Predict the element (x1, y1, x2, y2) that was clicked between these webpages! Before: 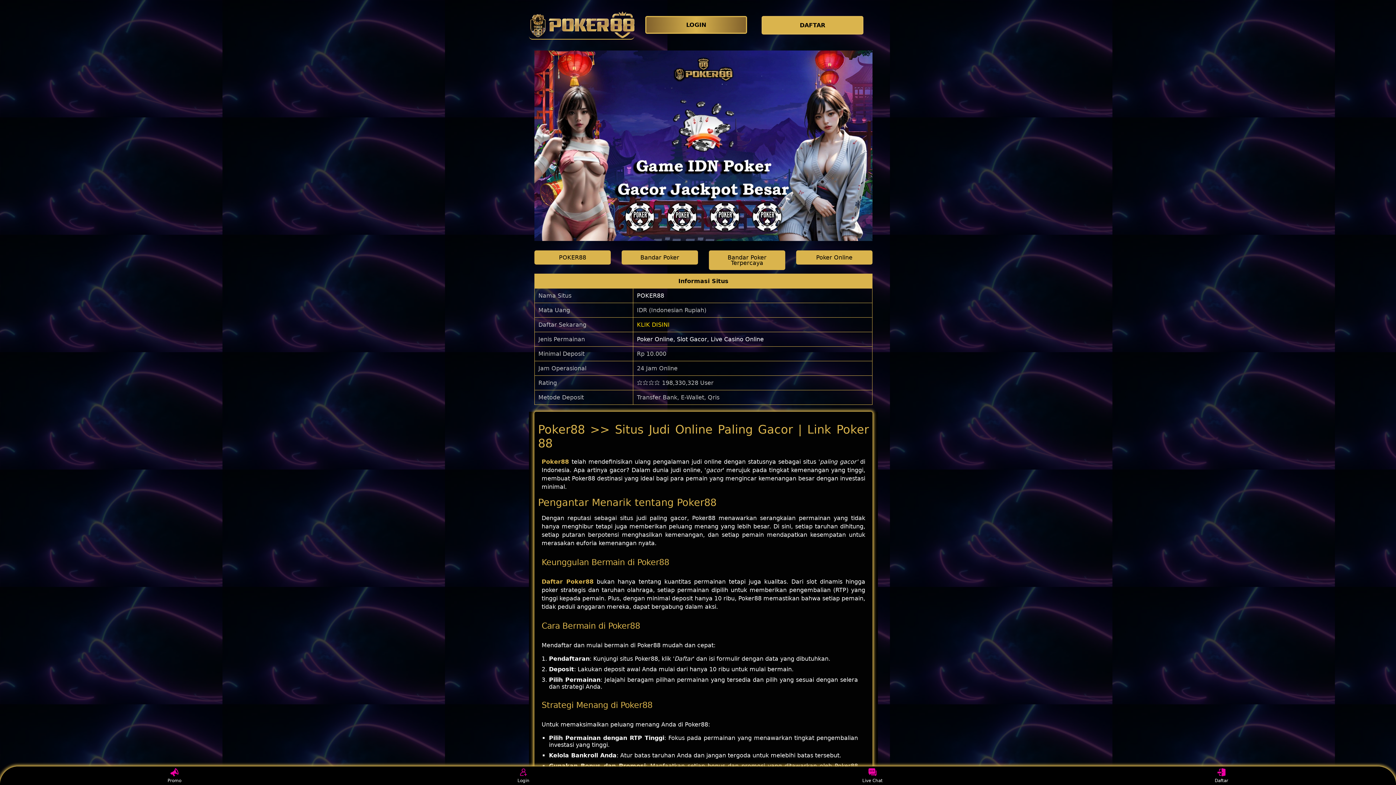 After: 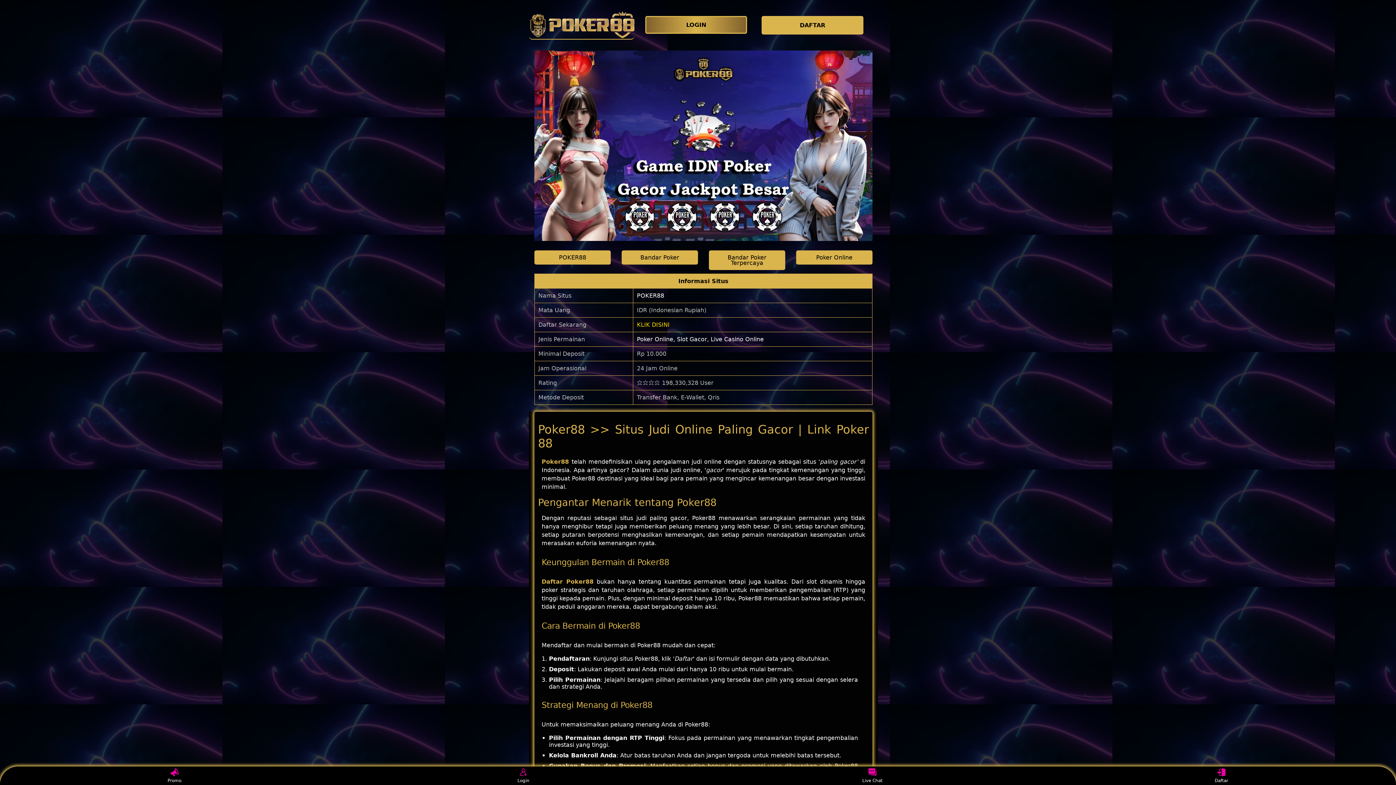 Action: bbox: (637, 335, 764, 342) label: Poker Online, Slot Gacor, Live Casino Online